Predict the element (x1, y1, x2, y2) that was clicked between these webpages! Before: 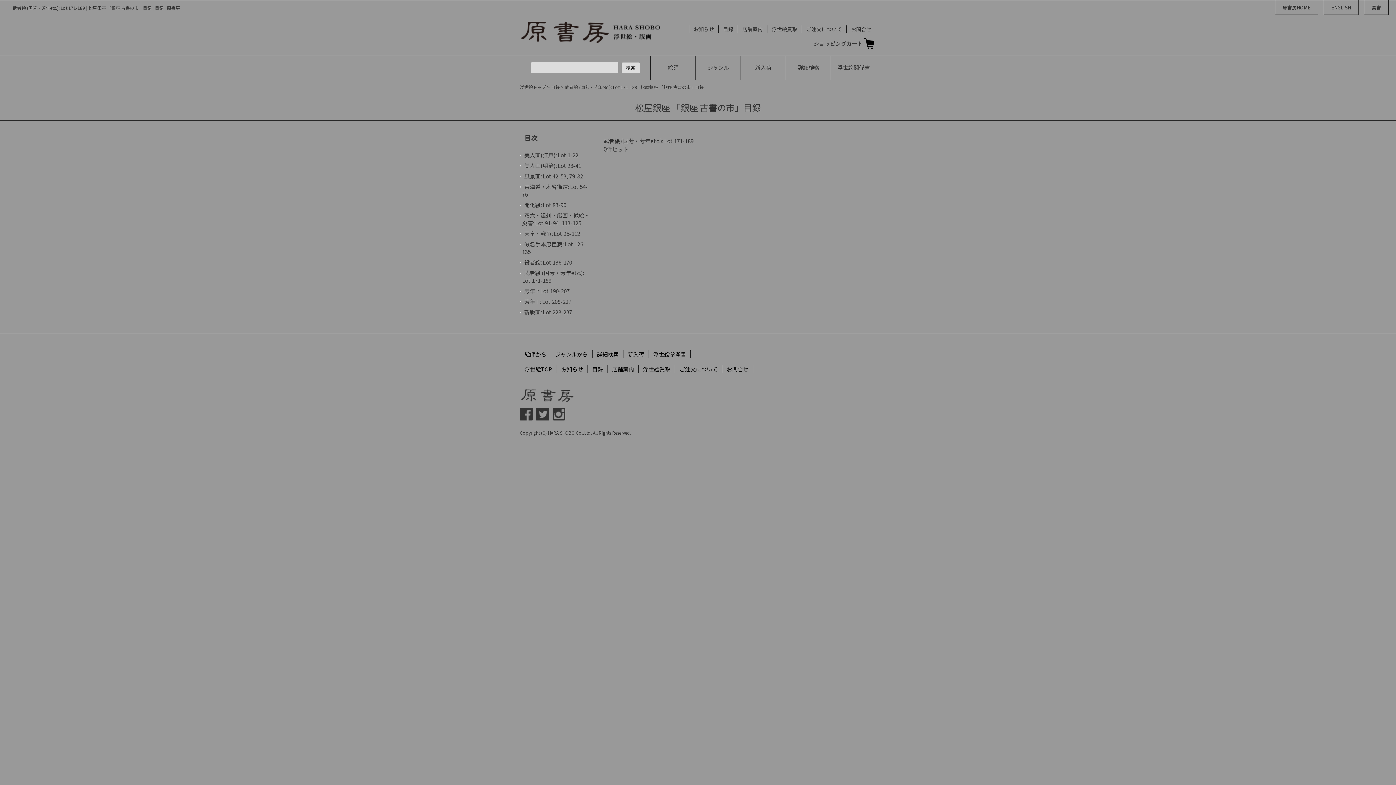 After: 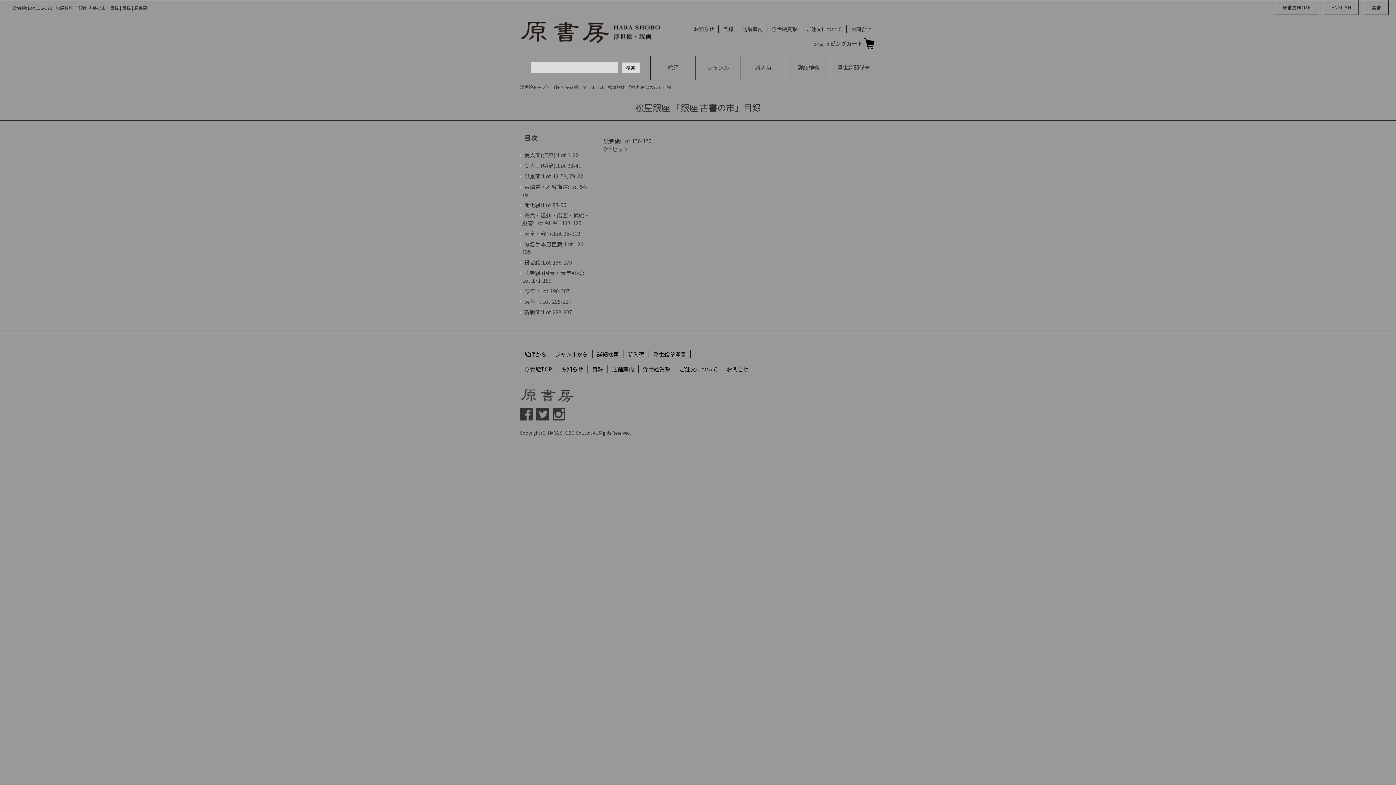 Action: bbox: (524, 258, 572, 266) label: 役者絵: Lot 136-170